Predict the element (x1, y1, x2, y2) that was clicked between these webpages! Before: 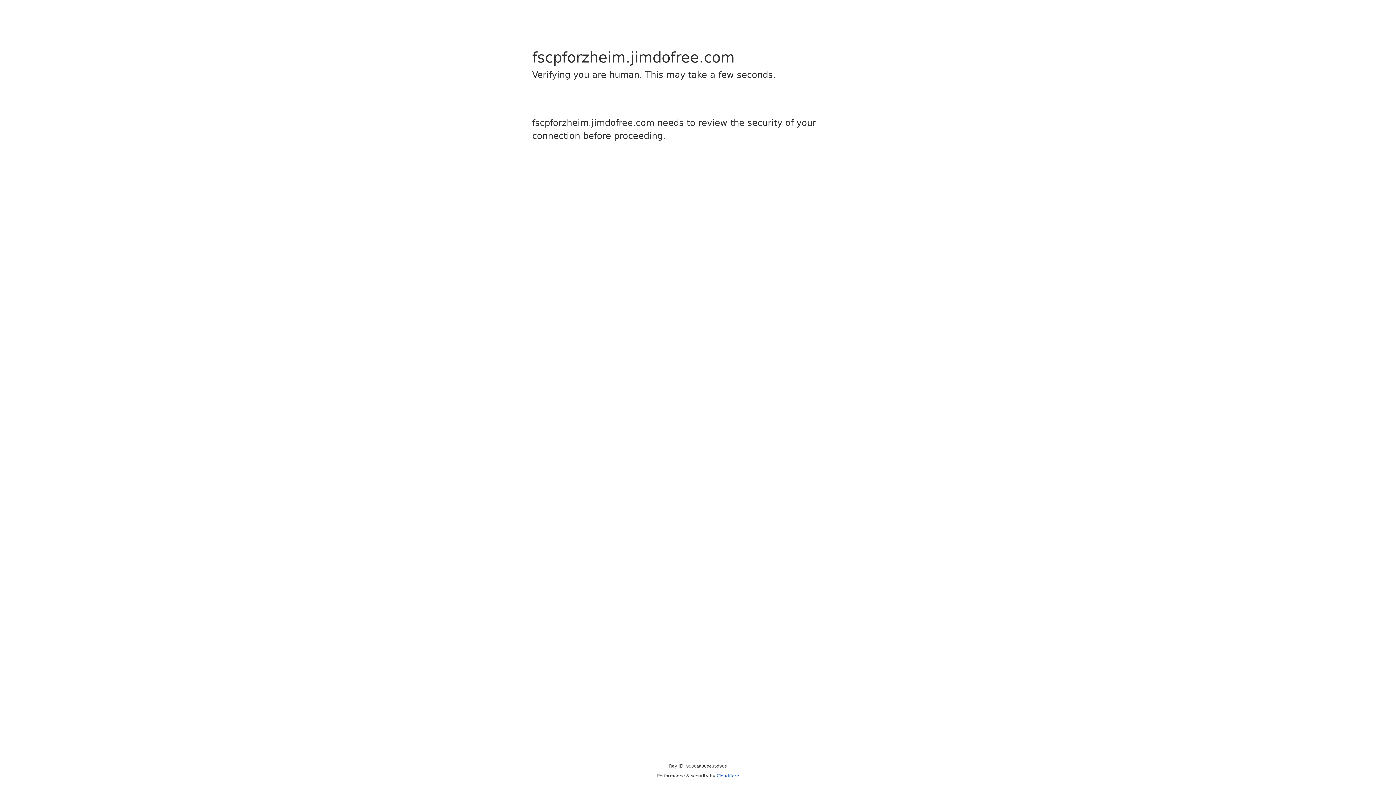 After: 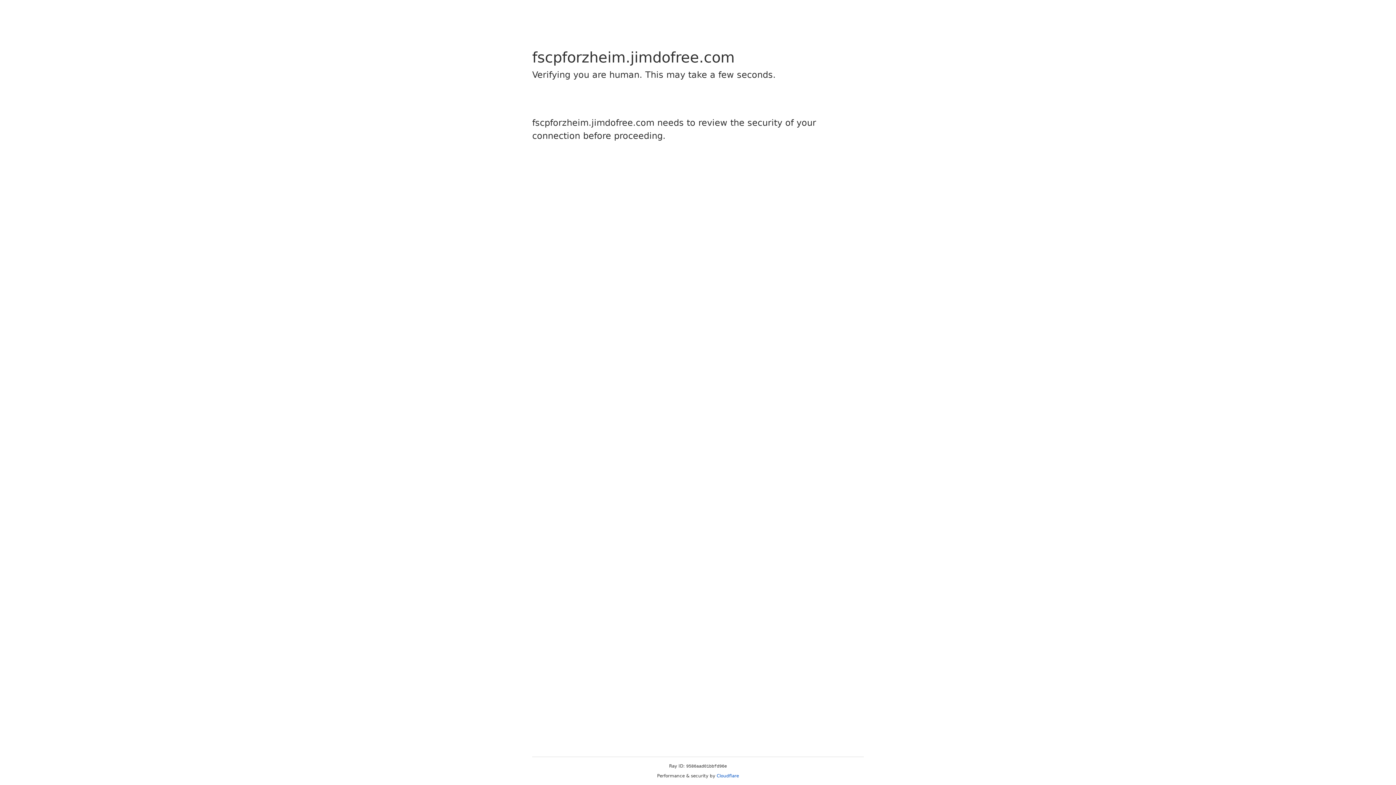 Action: label: Cloudflare bbox: (716, 773, 739, 778)